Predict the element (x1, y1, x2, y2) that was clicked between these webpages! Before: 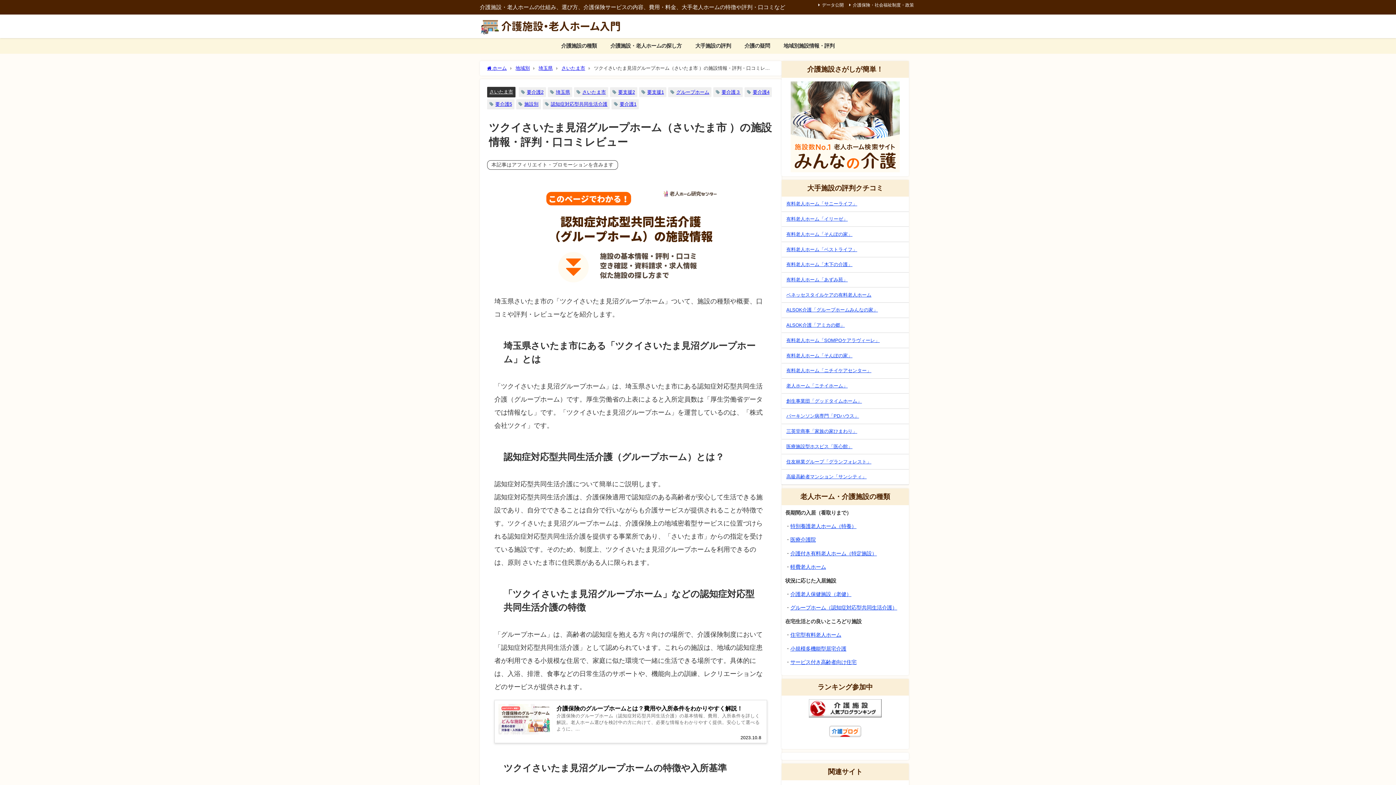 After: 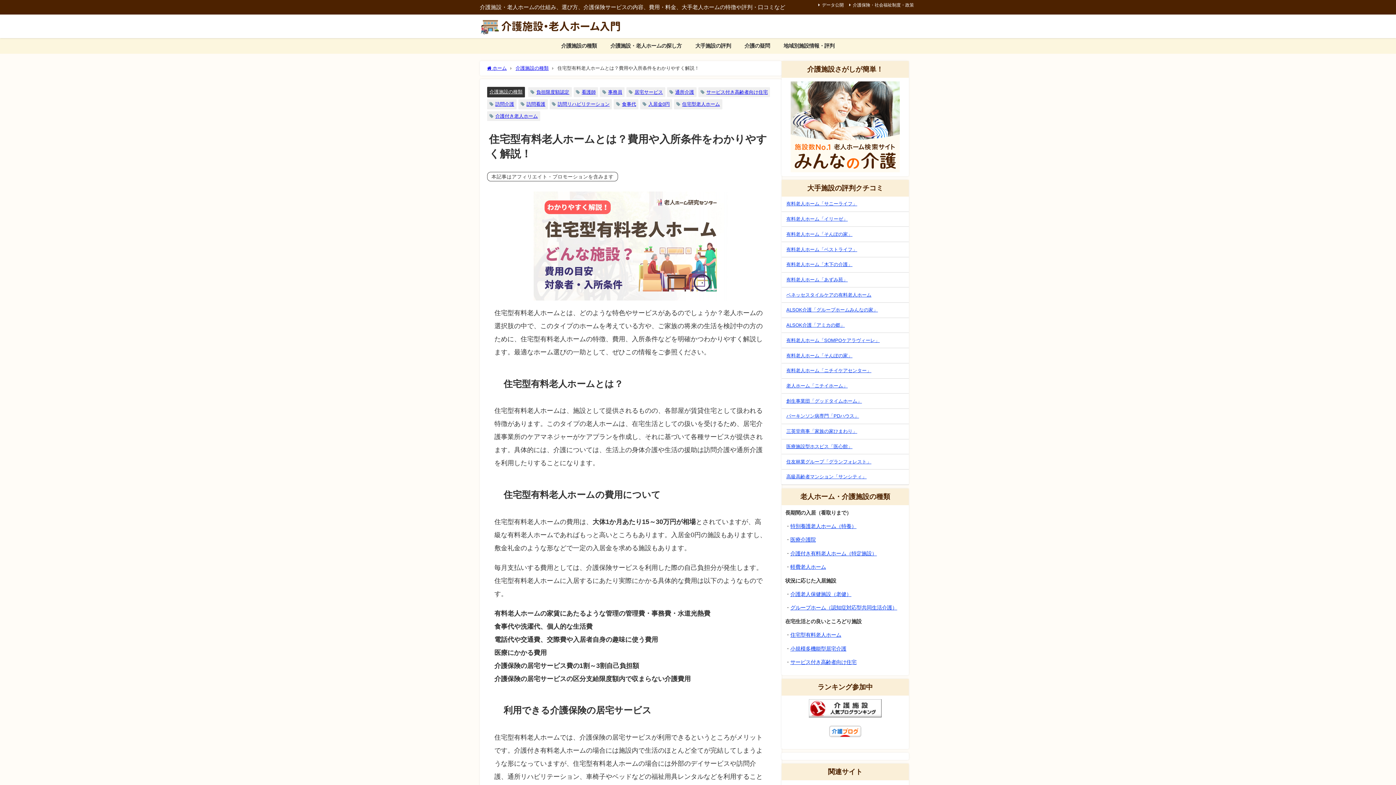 Action: bbox: (790, 632, 841, 637) label: 住宅型有料老人ホーム